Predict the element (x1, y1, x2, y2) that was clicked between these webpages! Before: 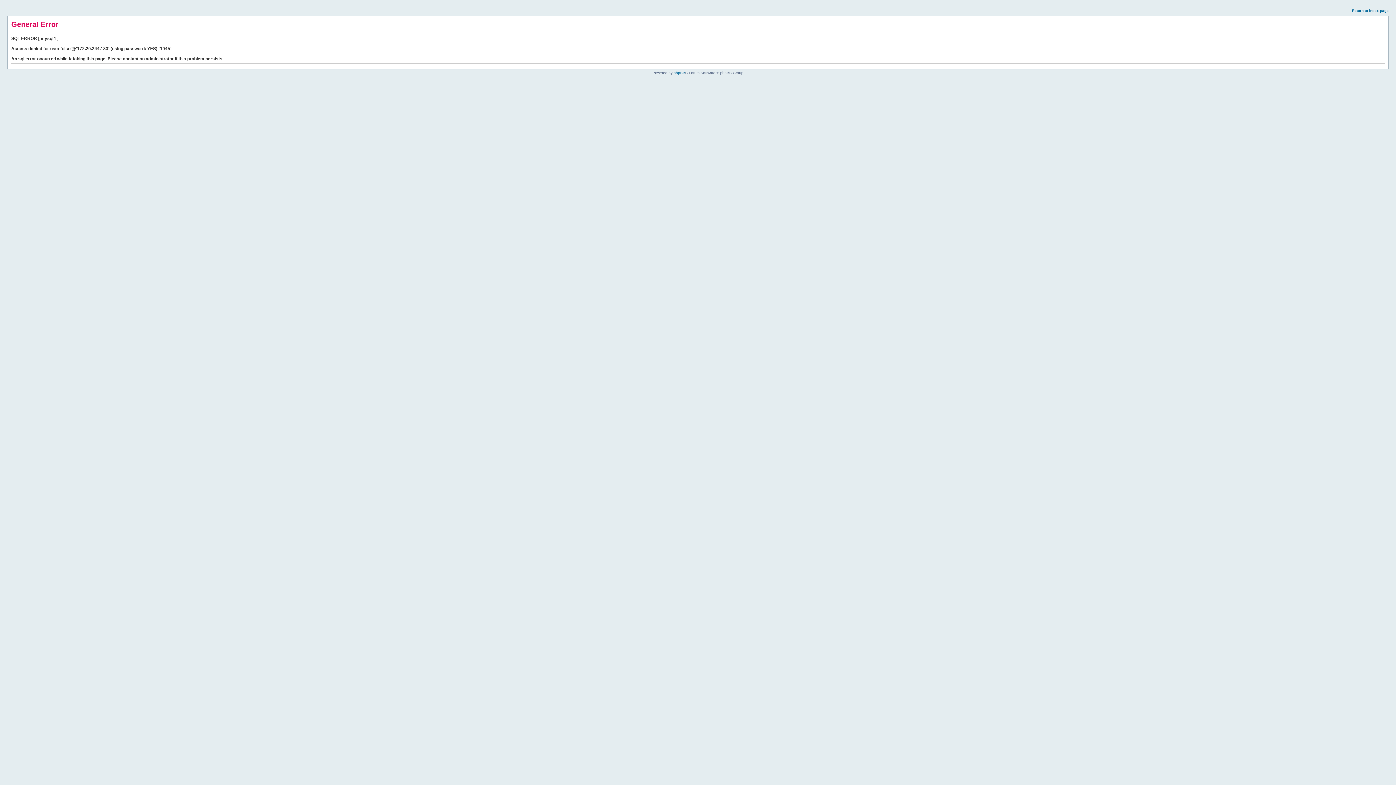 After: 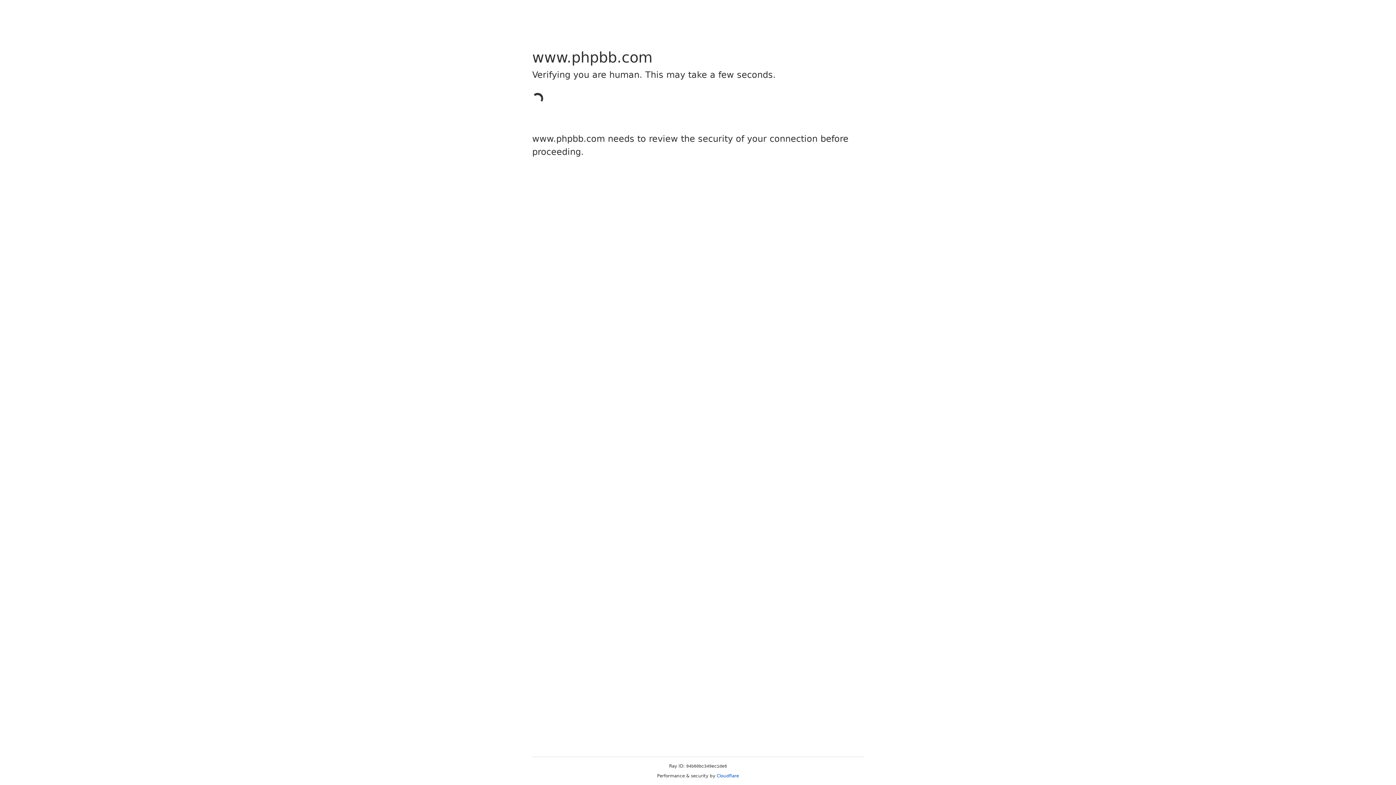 Action: bbox: (673, 70, 685, 74) label: phpBB